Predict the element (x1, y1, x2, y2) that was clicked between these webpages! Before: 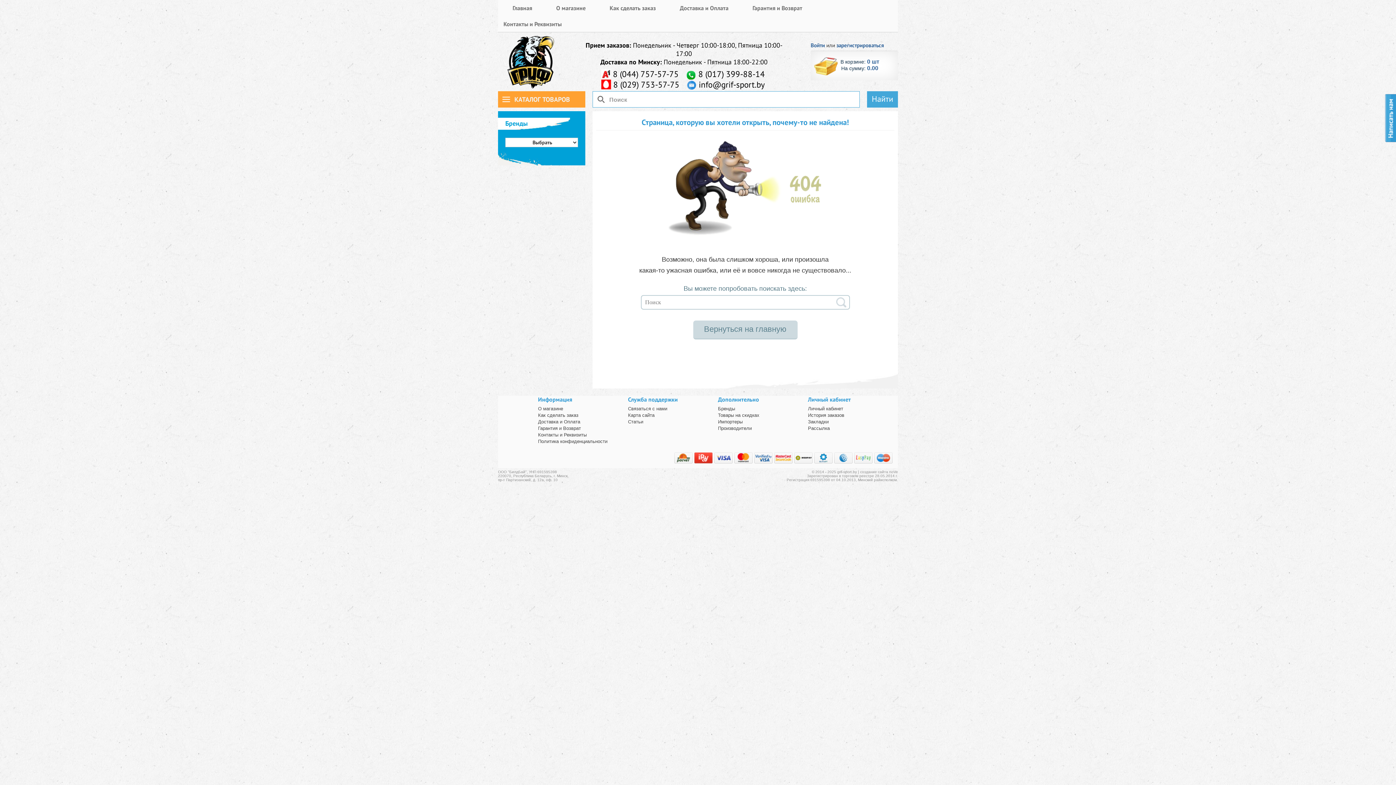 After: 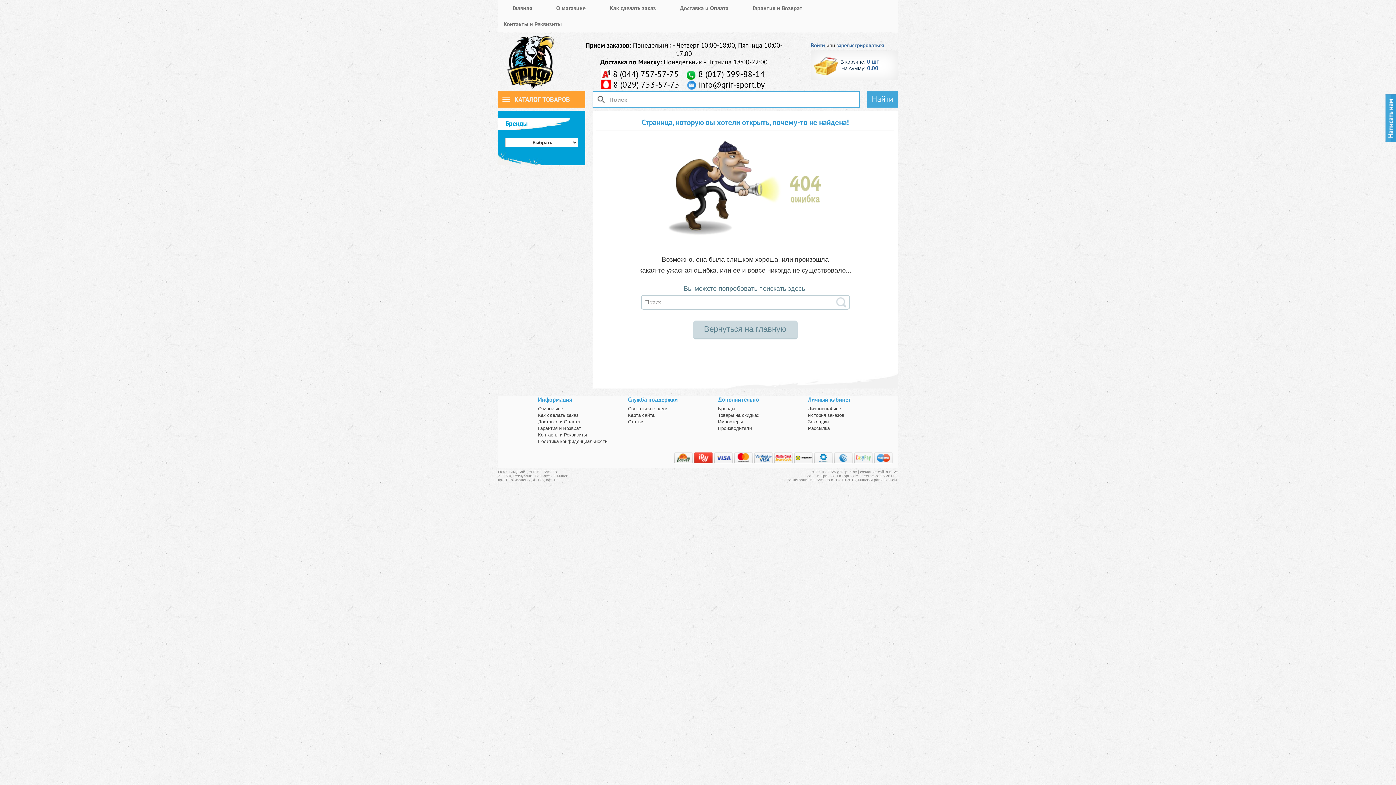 Action: bbox: (752, 452, 772, 464)